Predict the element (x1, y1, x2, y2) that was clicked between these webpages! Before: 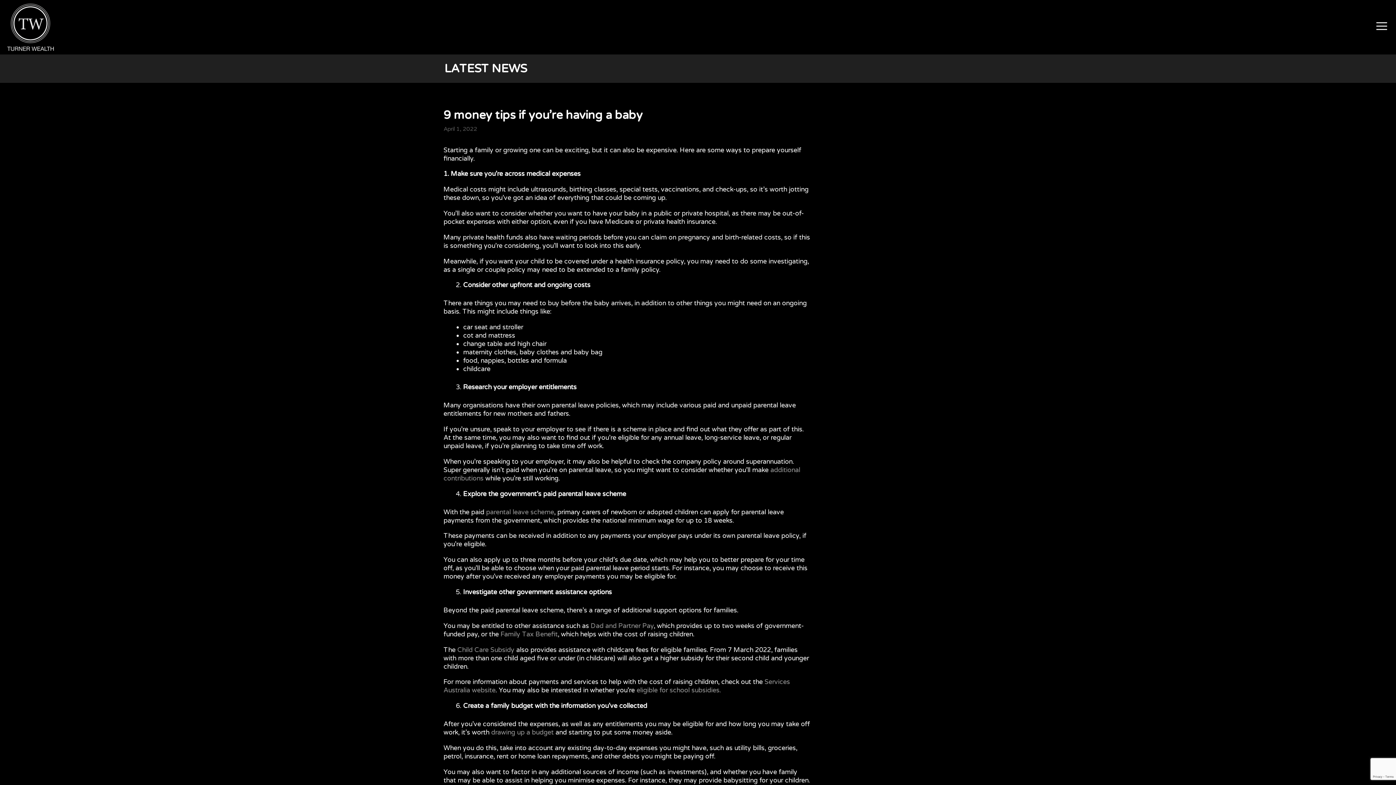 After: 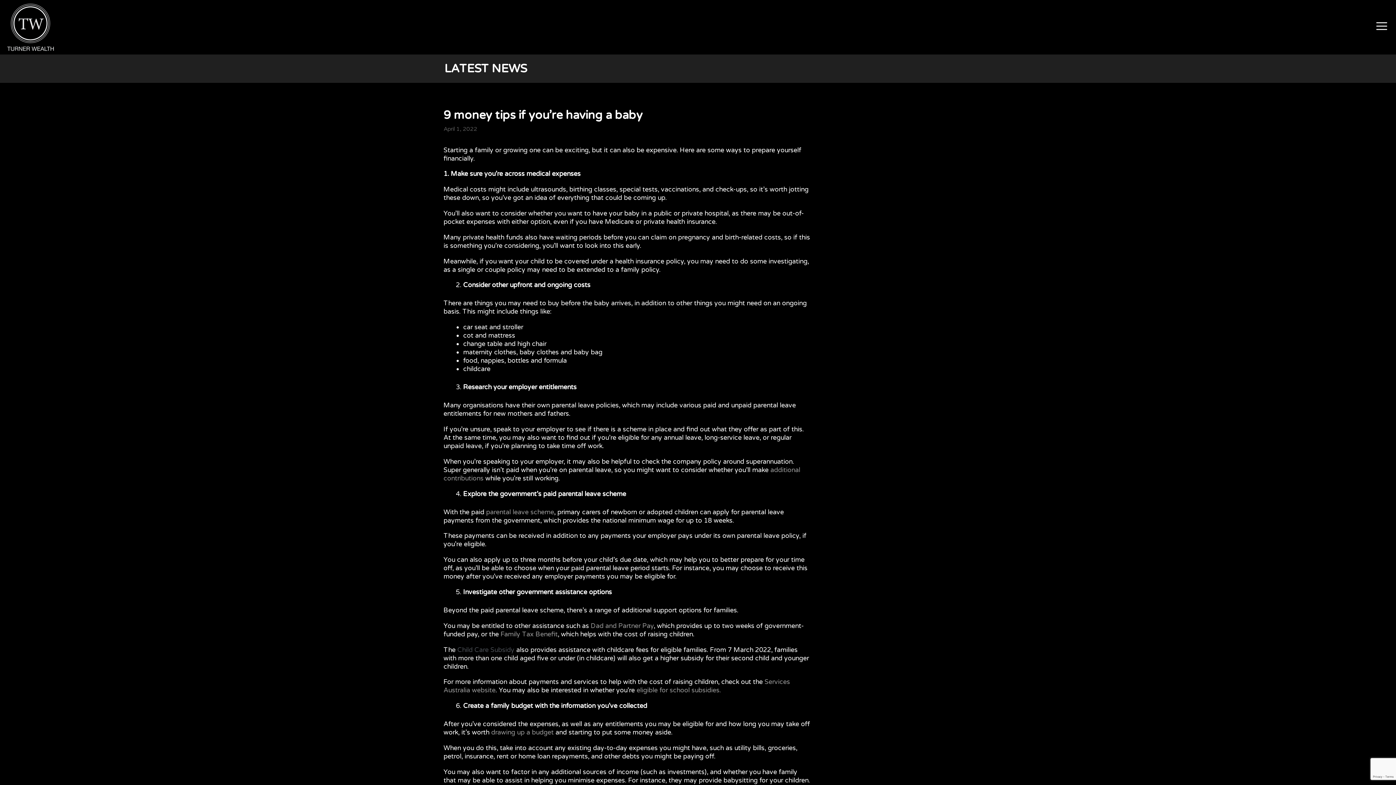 Action: bbox: (457, 646, 514, 654) label: Child Care Subsidy